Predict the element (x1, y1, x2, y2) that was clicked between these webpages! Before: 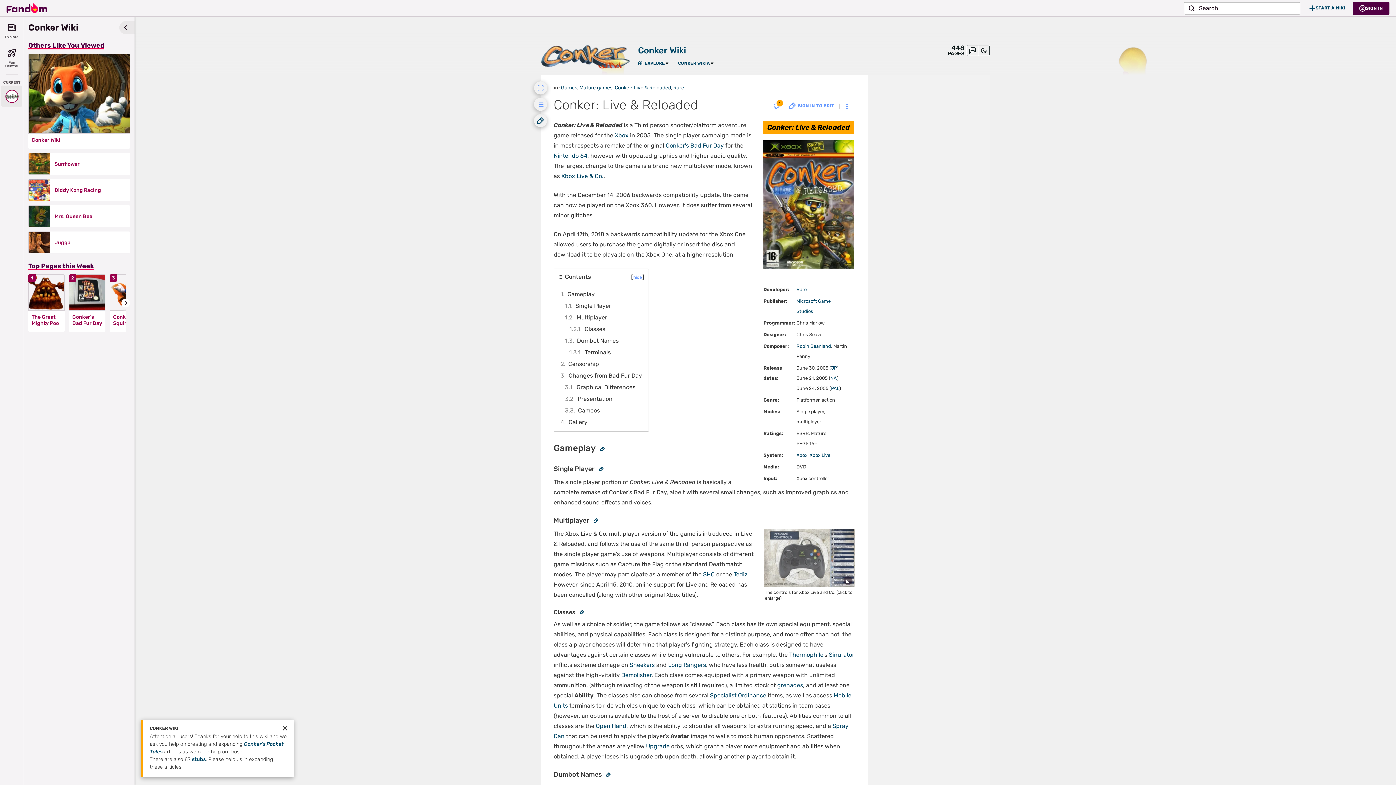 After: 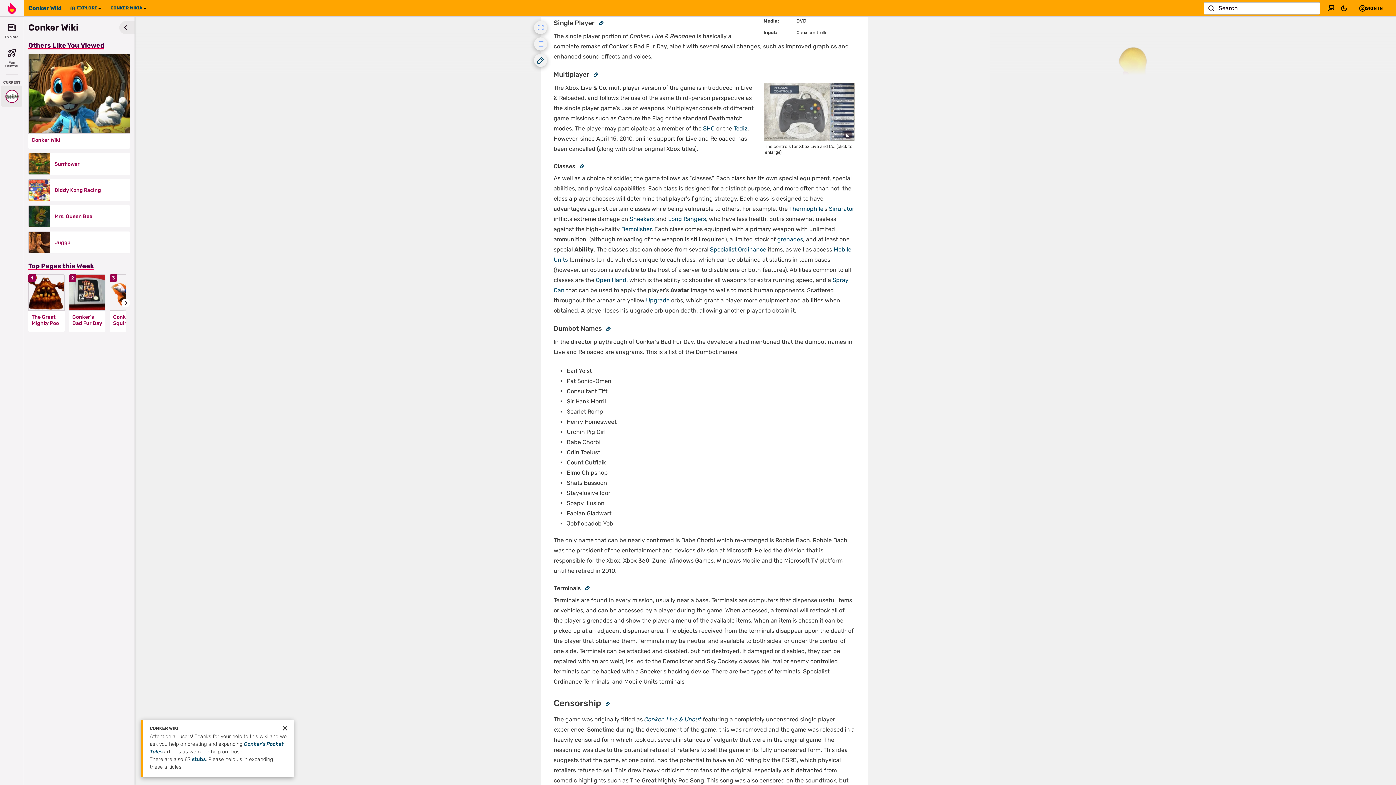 Action: bbox: (562, 300, 644, 312) label: 1.1	Single Player